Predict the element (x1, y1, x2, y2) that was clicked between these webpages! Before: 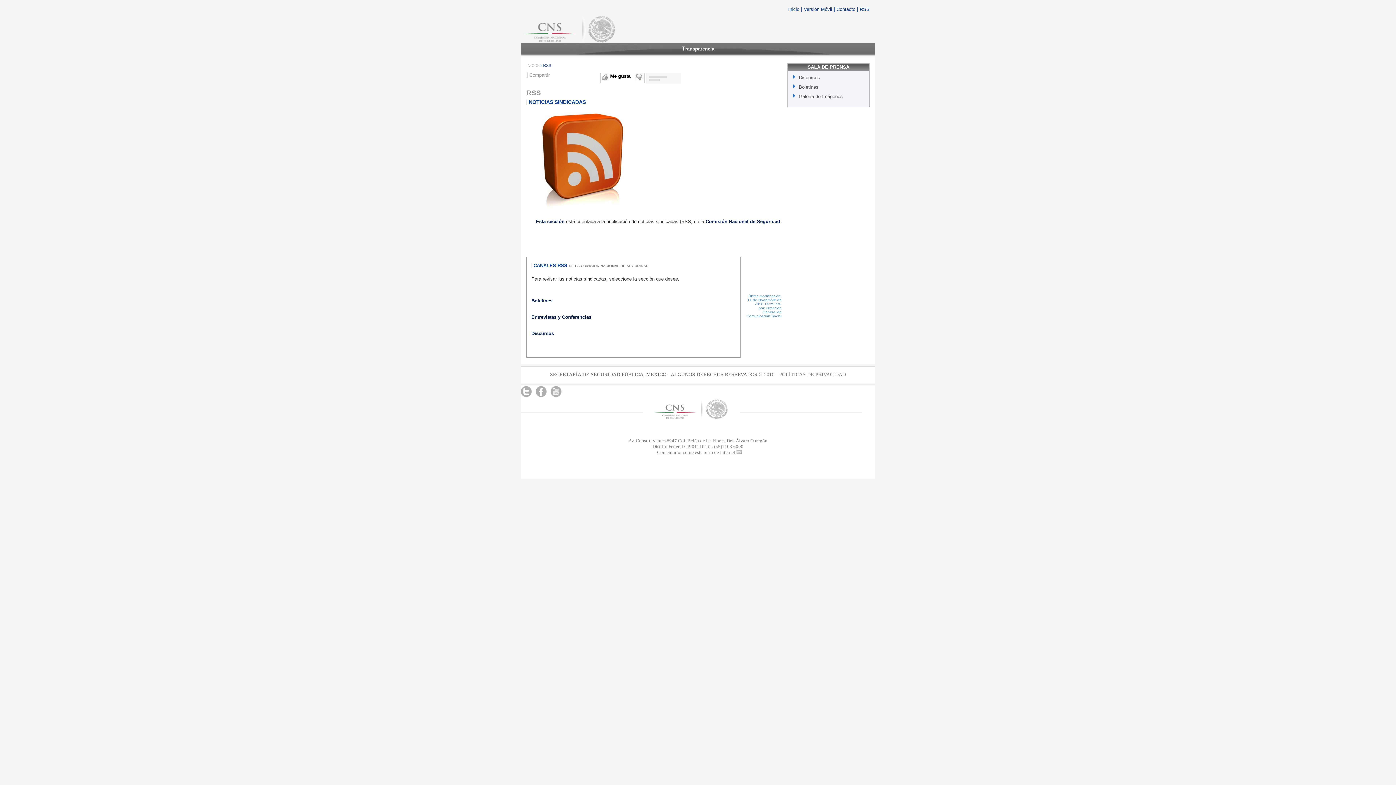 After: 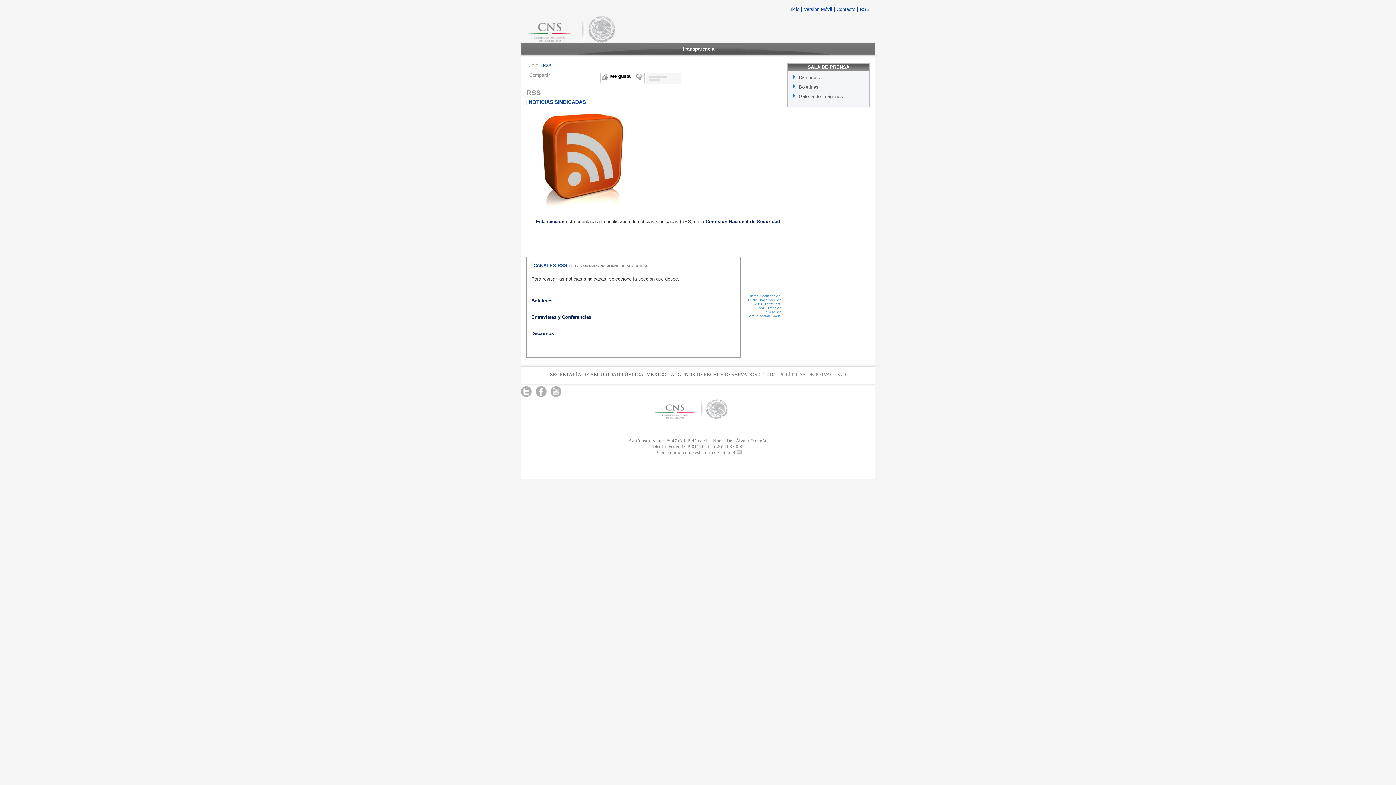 Action: bbox: (860, 6, 869, 12) label: RSS